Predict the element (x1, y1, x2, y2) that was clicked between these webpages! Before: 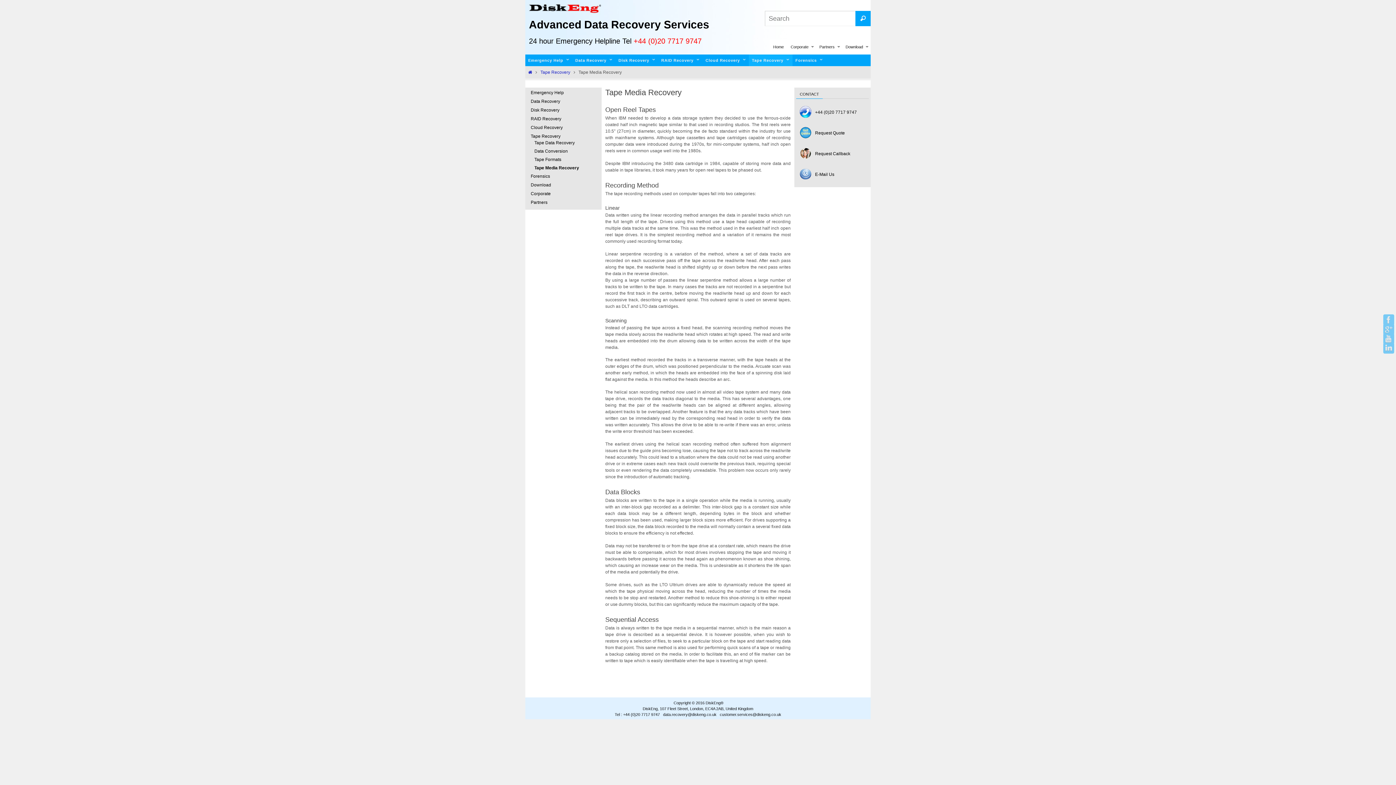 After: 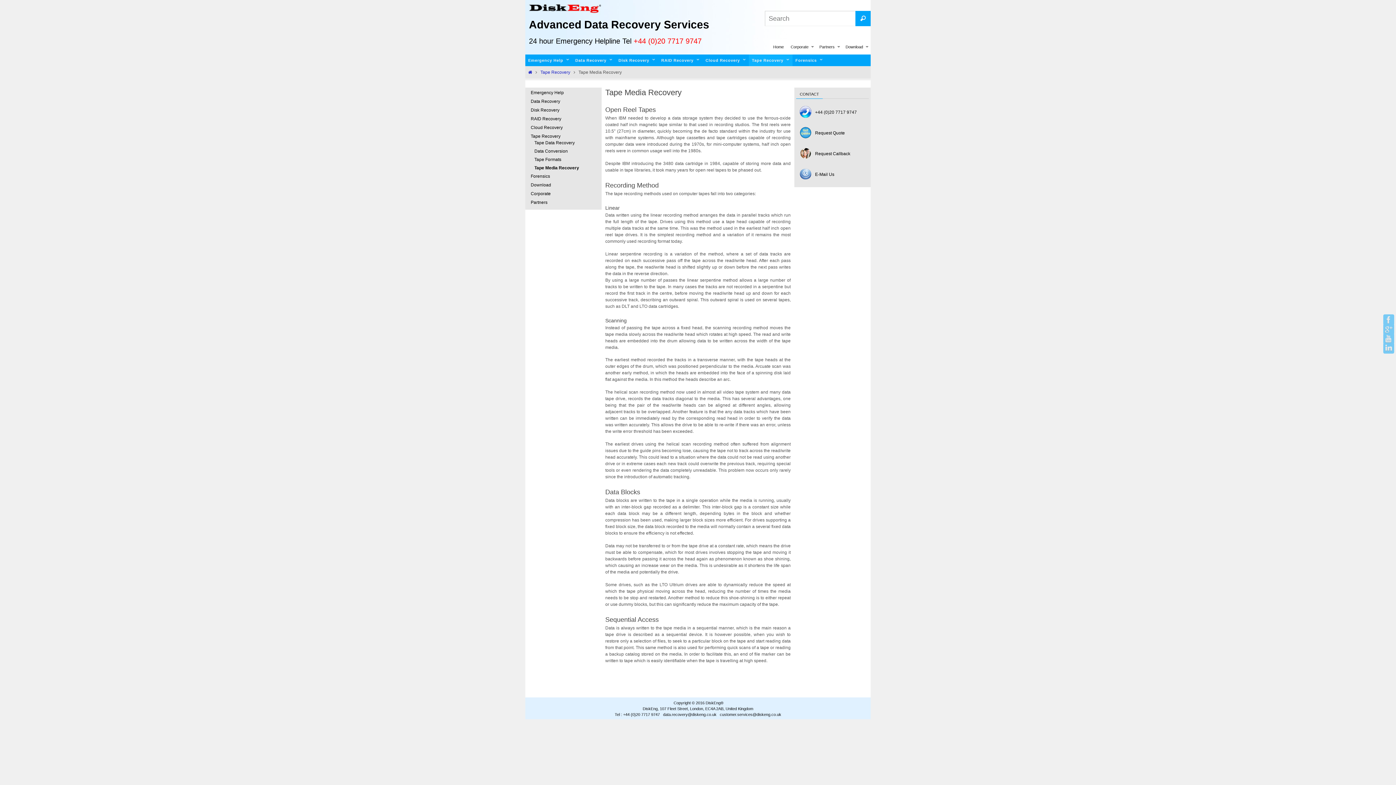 Action: label: data.recovery@diskeng.co.uk bbox: (663, 712, 716, 717)